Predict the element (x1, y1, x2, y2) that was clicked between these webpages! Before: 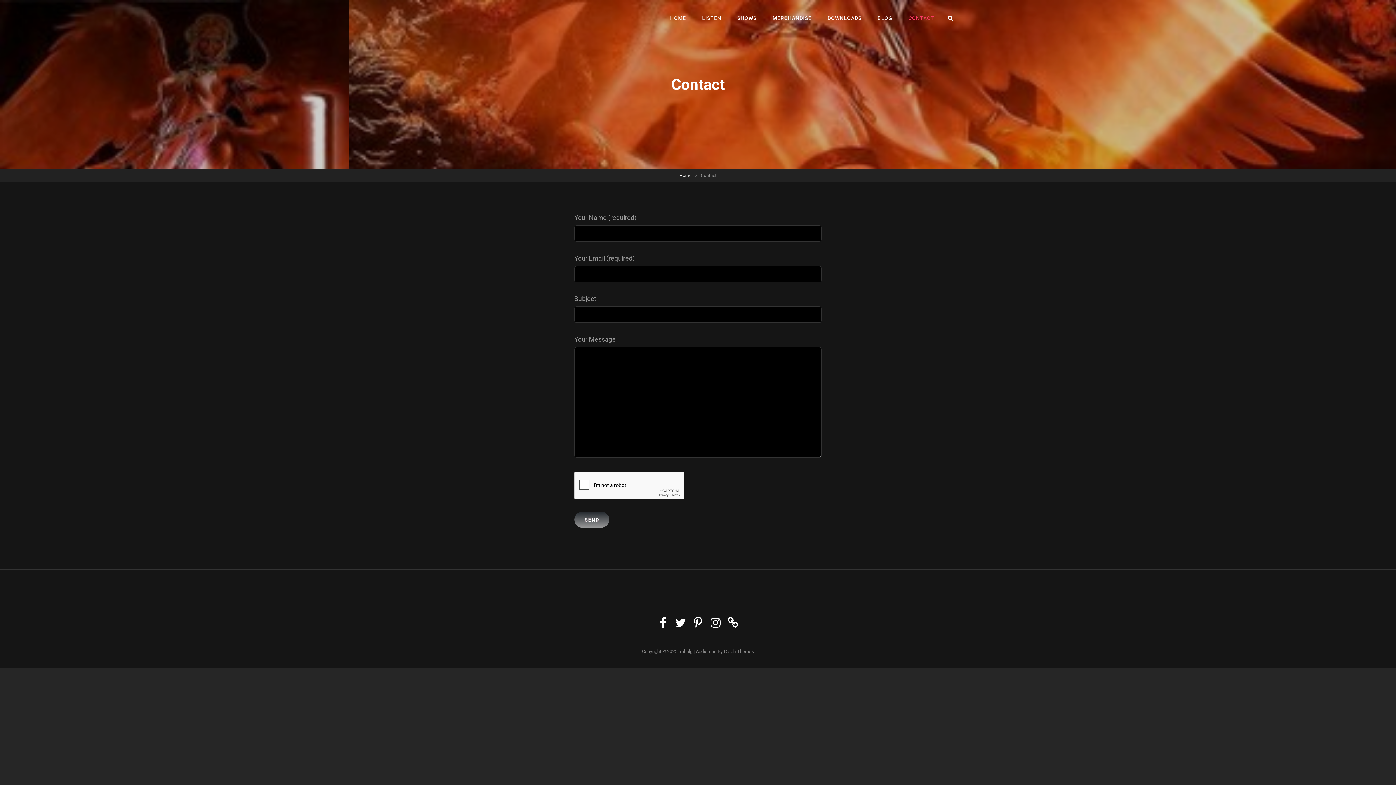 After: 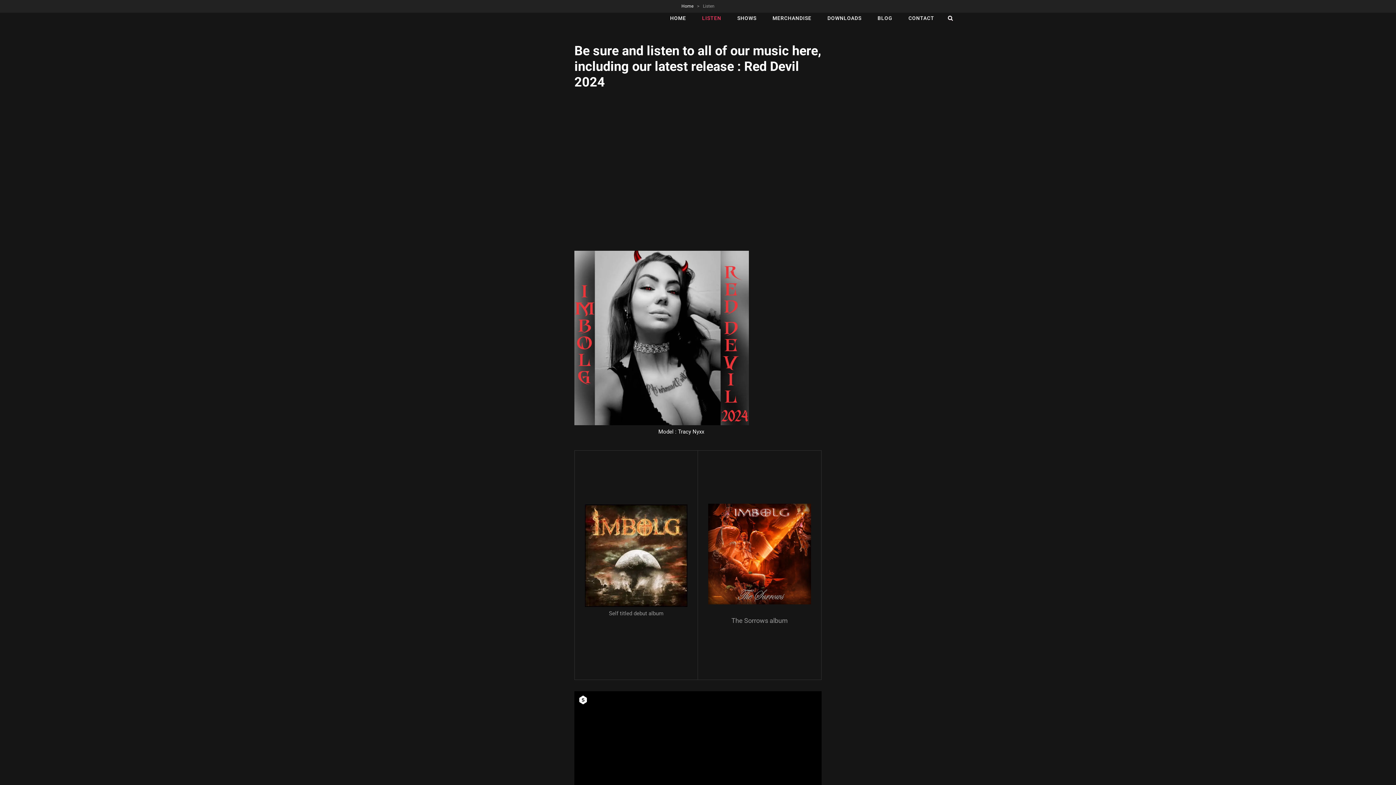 Action: label: LISTEN bbox: (694, 2, 728, 33)